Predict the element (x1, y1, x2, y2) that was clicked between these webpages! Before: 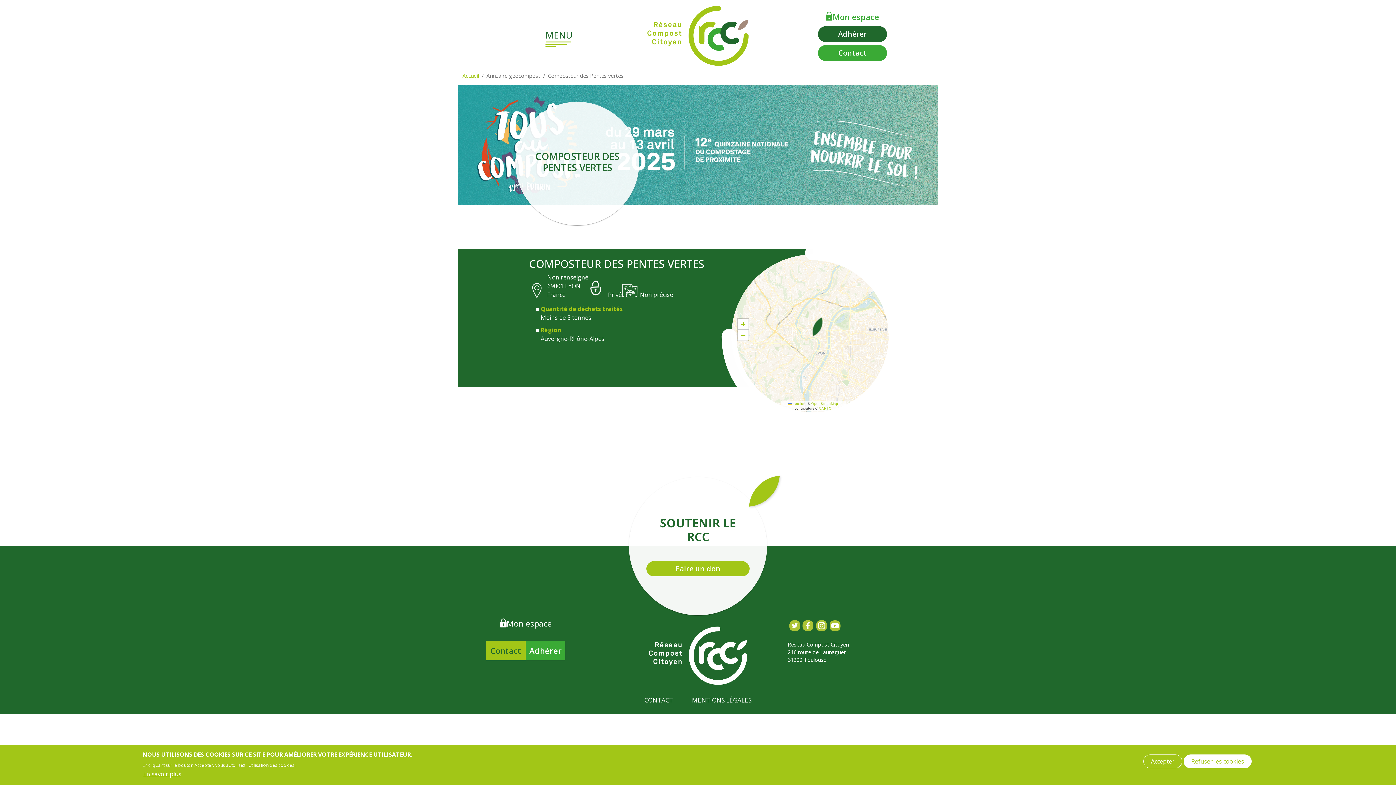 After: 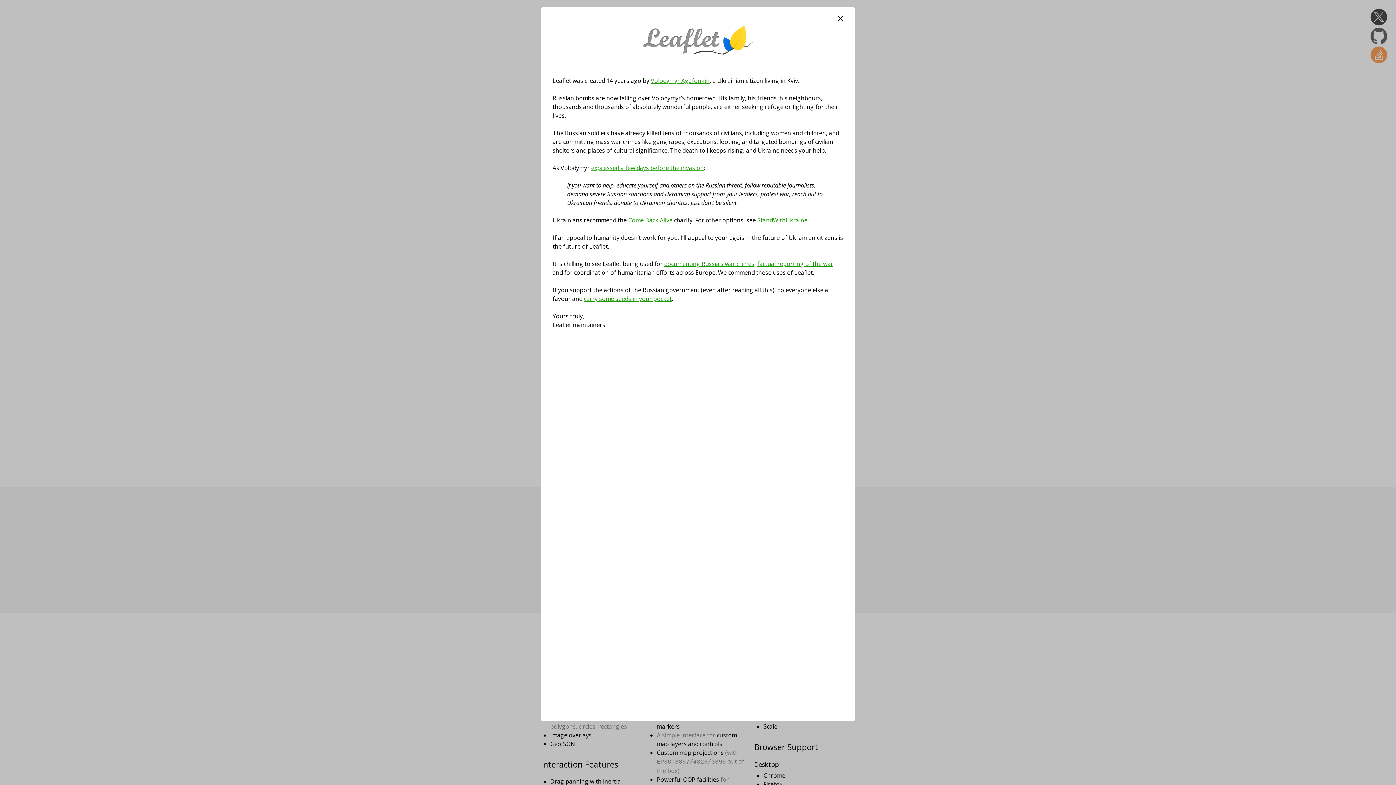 Action: bbox: (788, 401, 804, 405) label:  Leaflet